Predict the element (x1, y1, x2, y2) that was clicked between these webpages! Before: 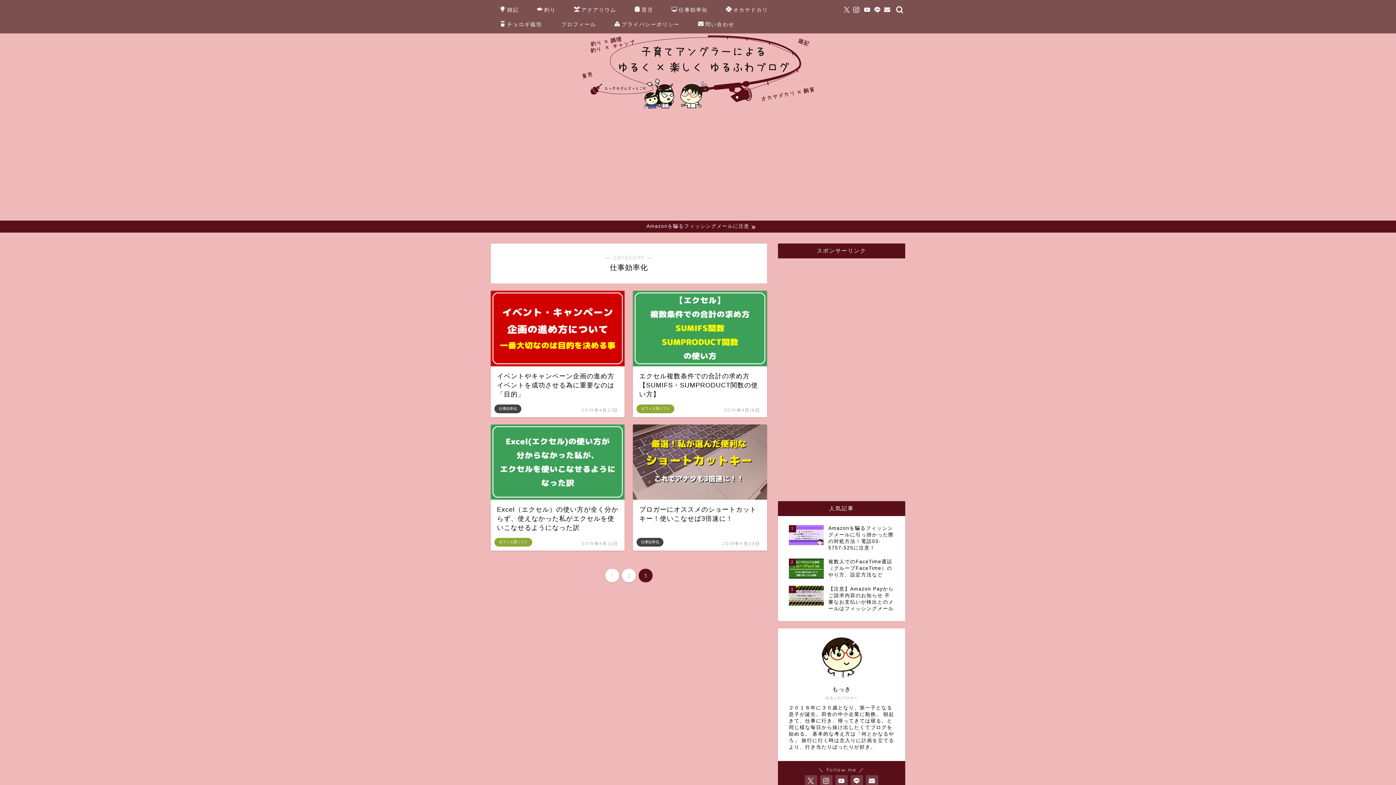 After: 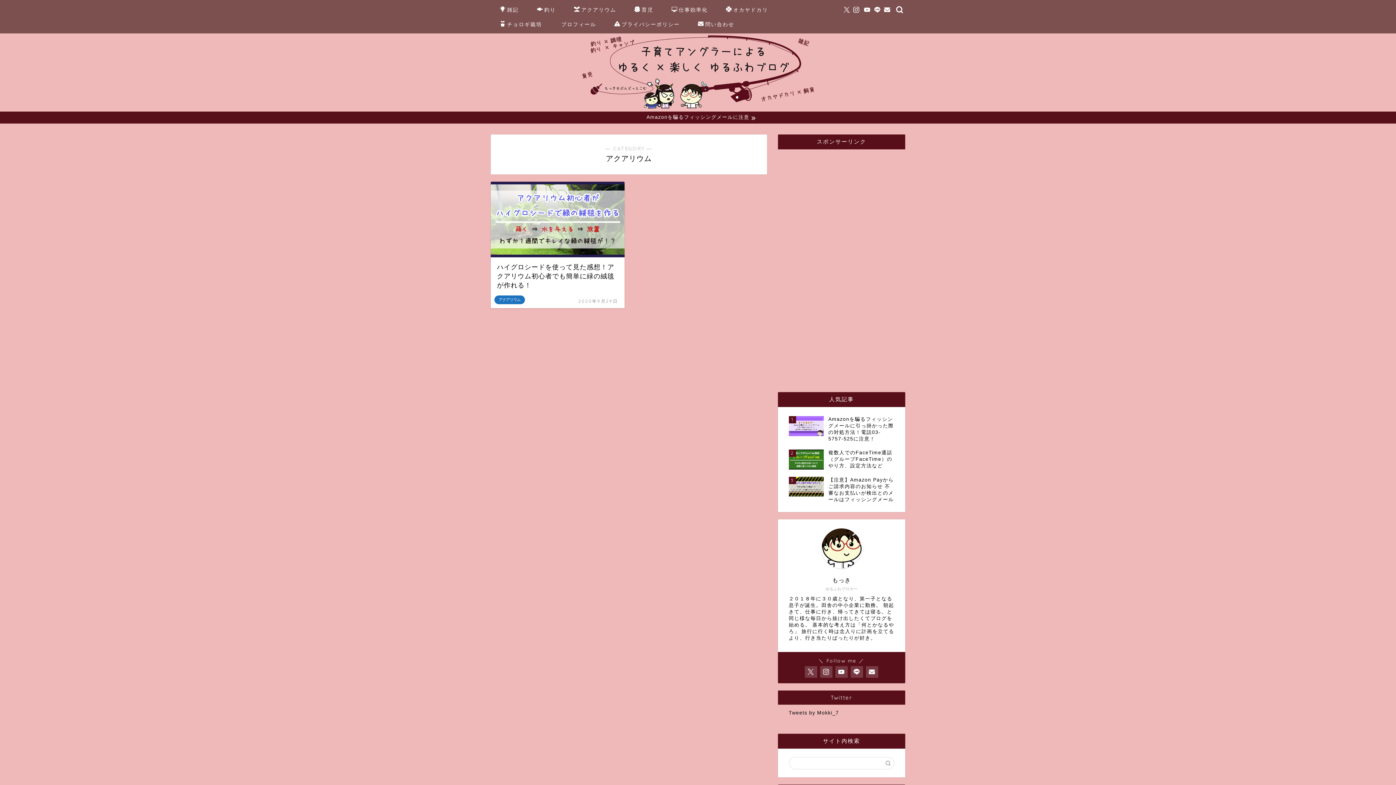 Action: bbox: (565, 4, 625, 18) label: アクアリウム